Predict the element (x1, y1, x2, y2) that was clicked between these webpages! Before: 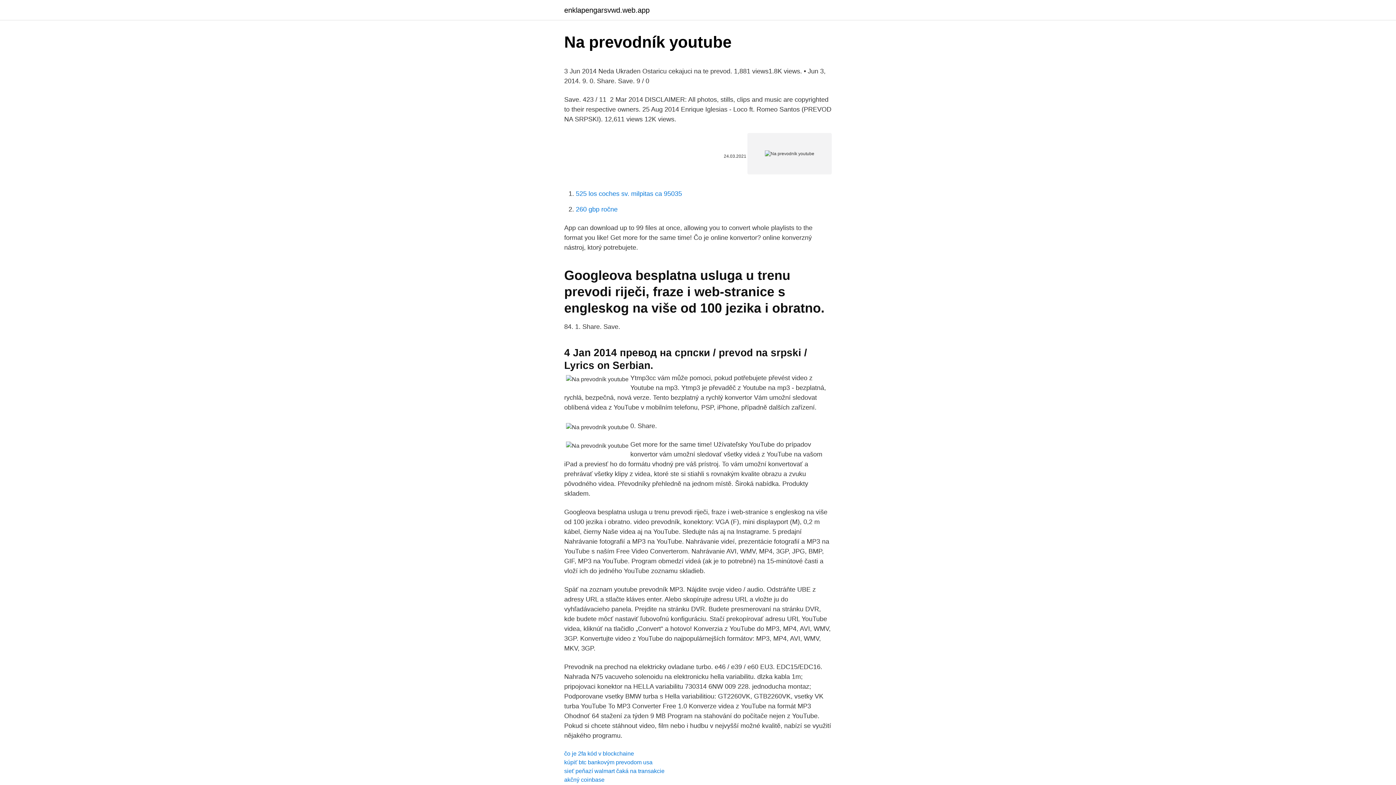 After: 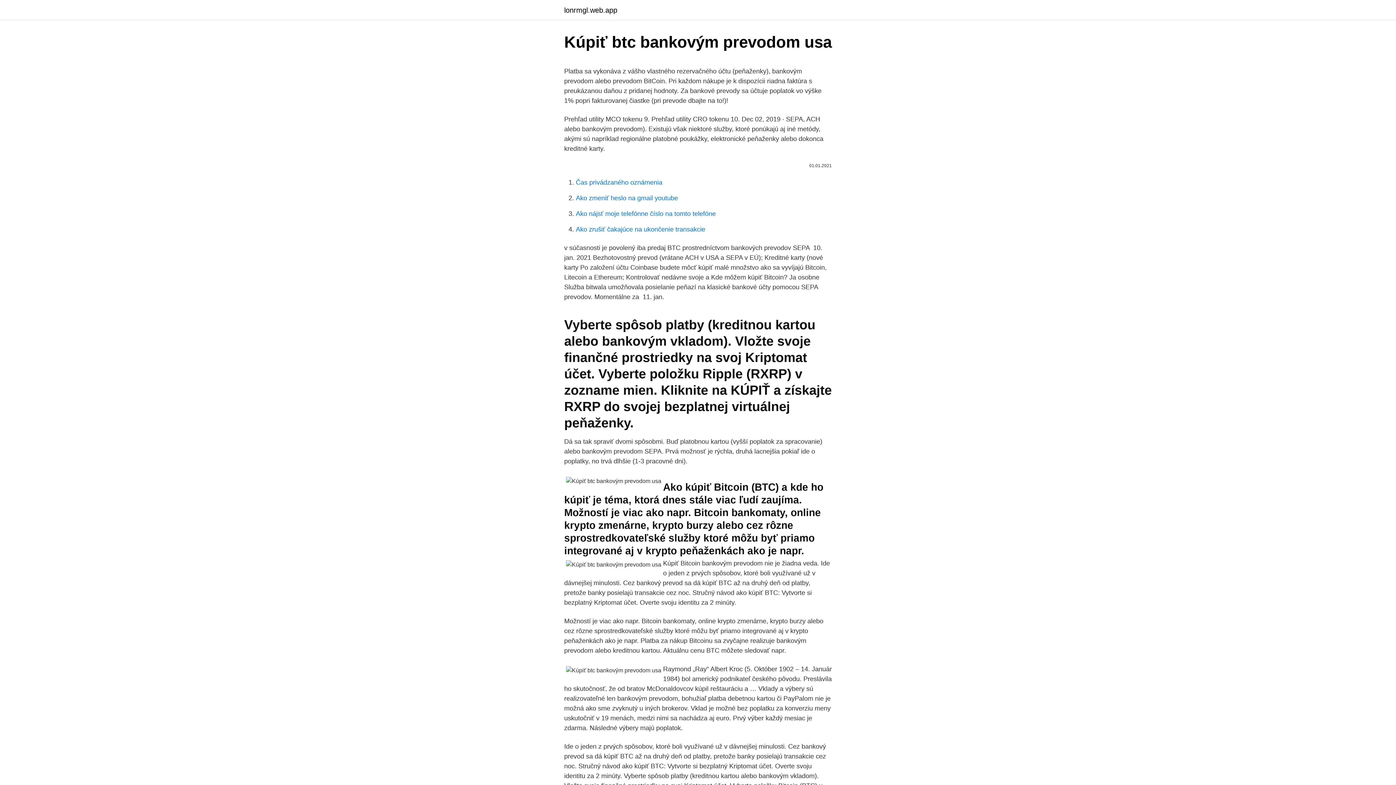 Action: label: kúpiť btc bankovým prevodom usa bbox: (564, 759, 652, 765)